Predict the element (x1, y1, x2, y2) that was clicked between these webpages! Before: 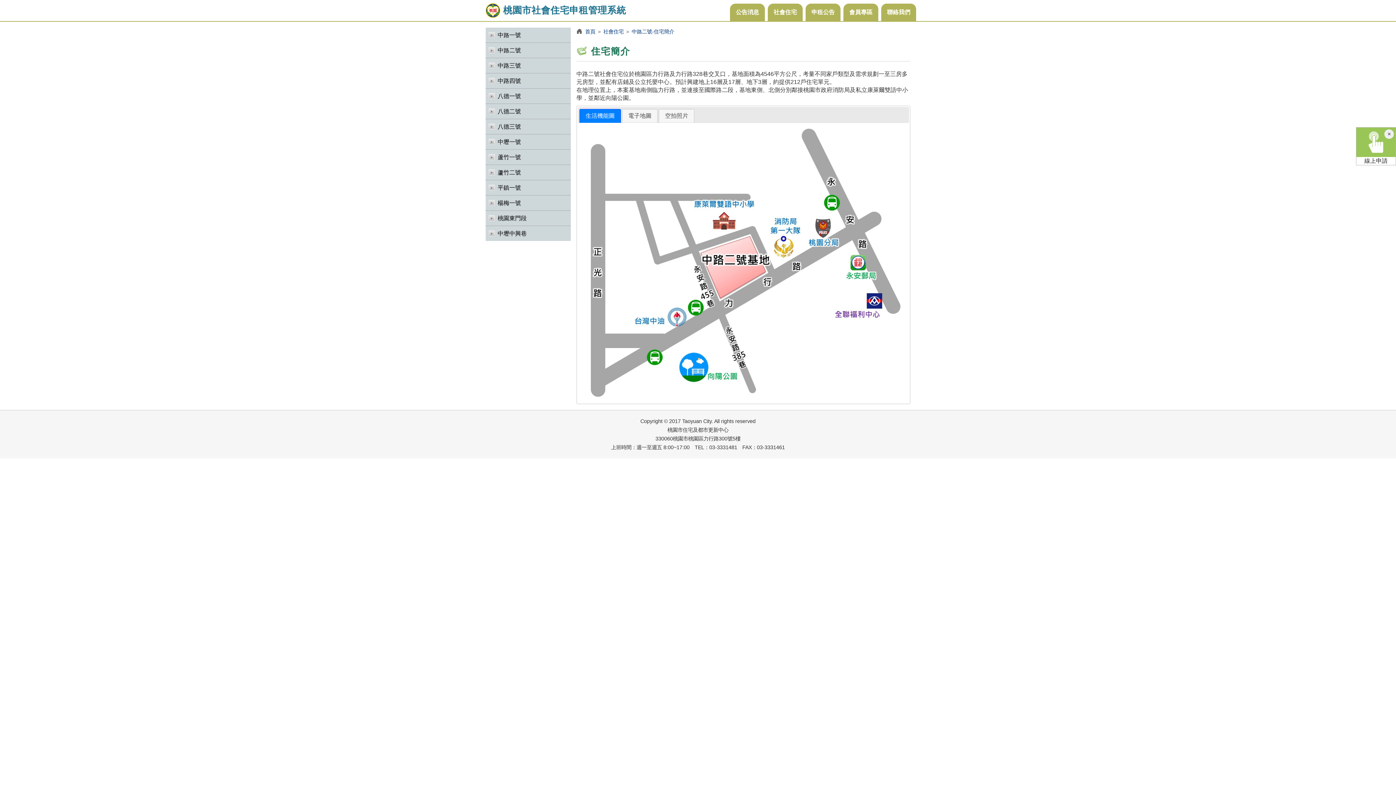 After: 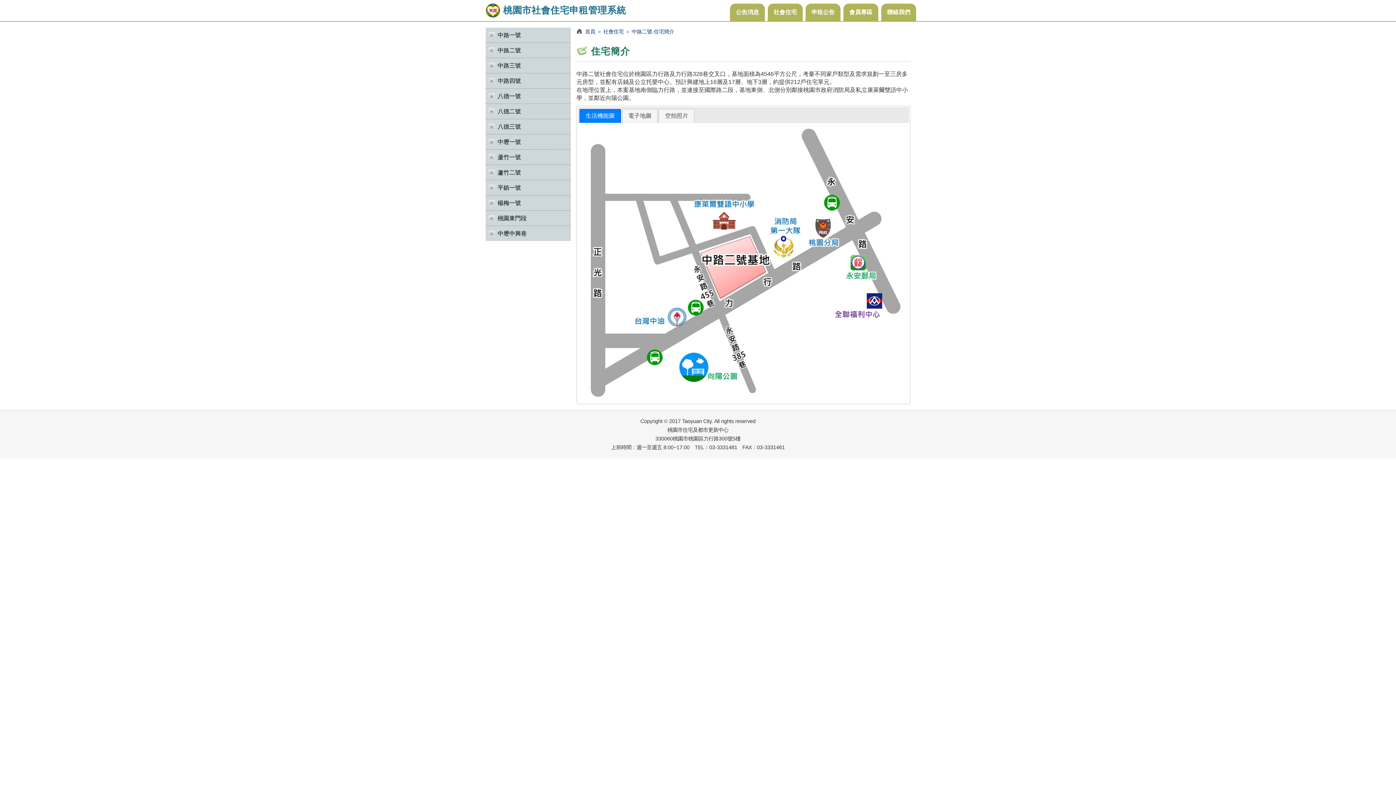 Action: bbox: (1384, 129, 1394, 138) label: ×
關閉